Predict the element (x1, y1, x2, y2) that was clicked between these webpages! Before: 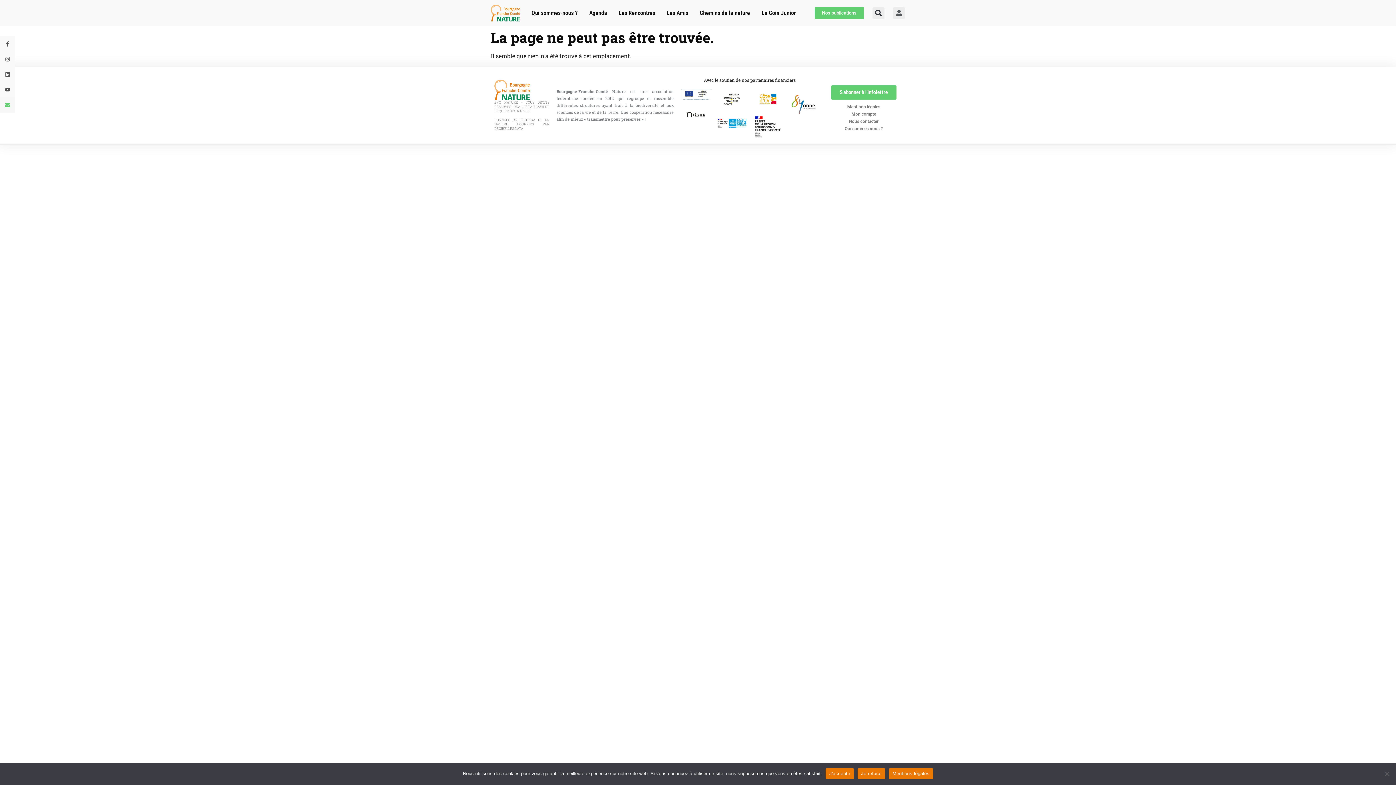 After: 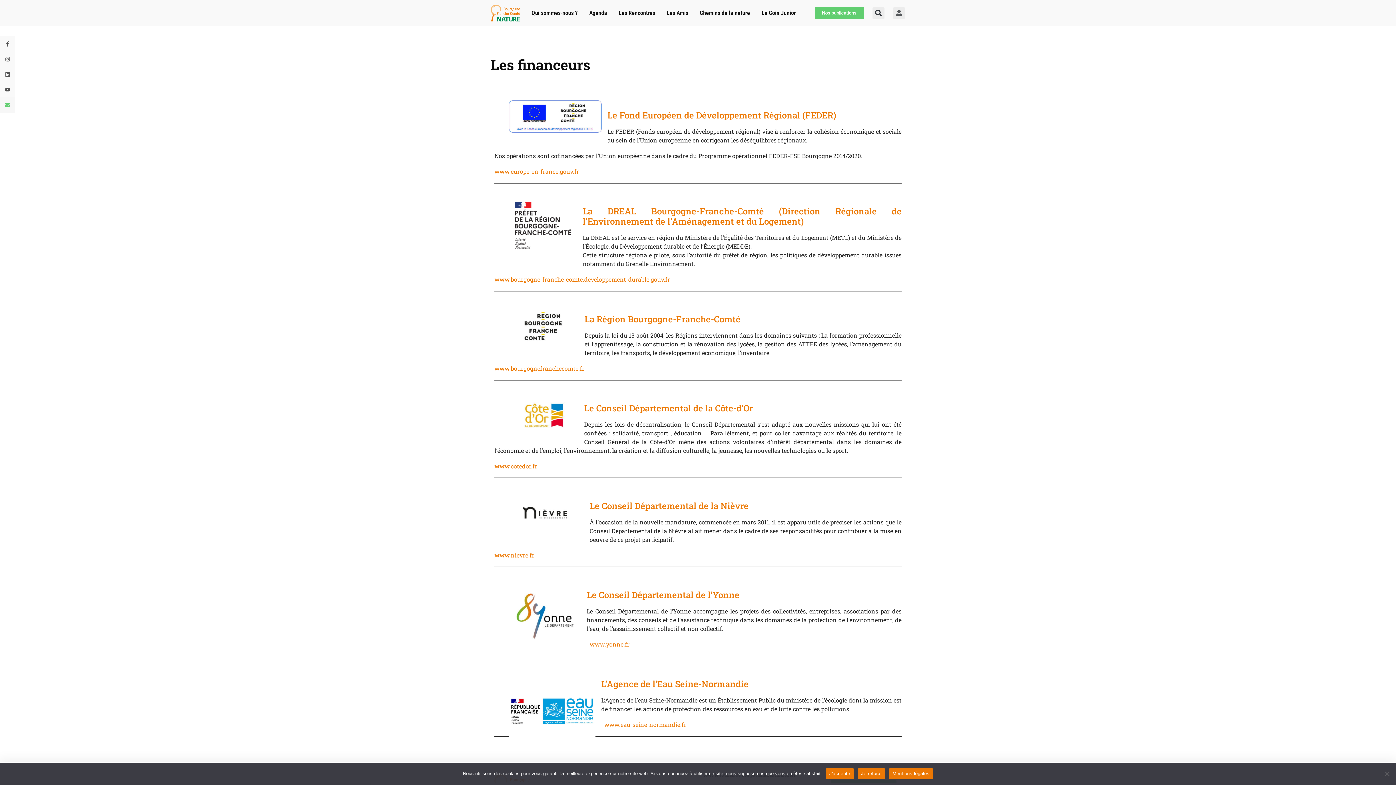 Action: bbox: (716, 113, 747, 132)